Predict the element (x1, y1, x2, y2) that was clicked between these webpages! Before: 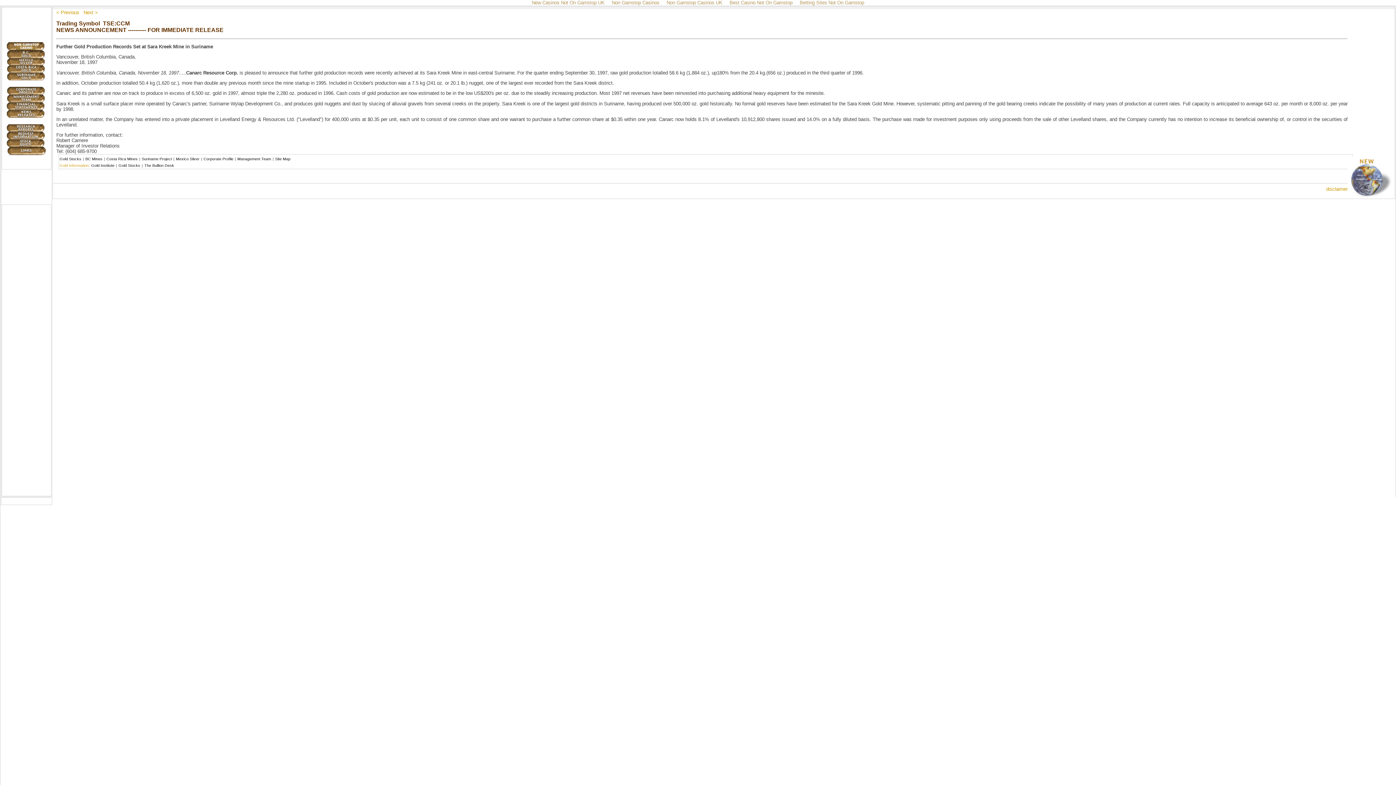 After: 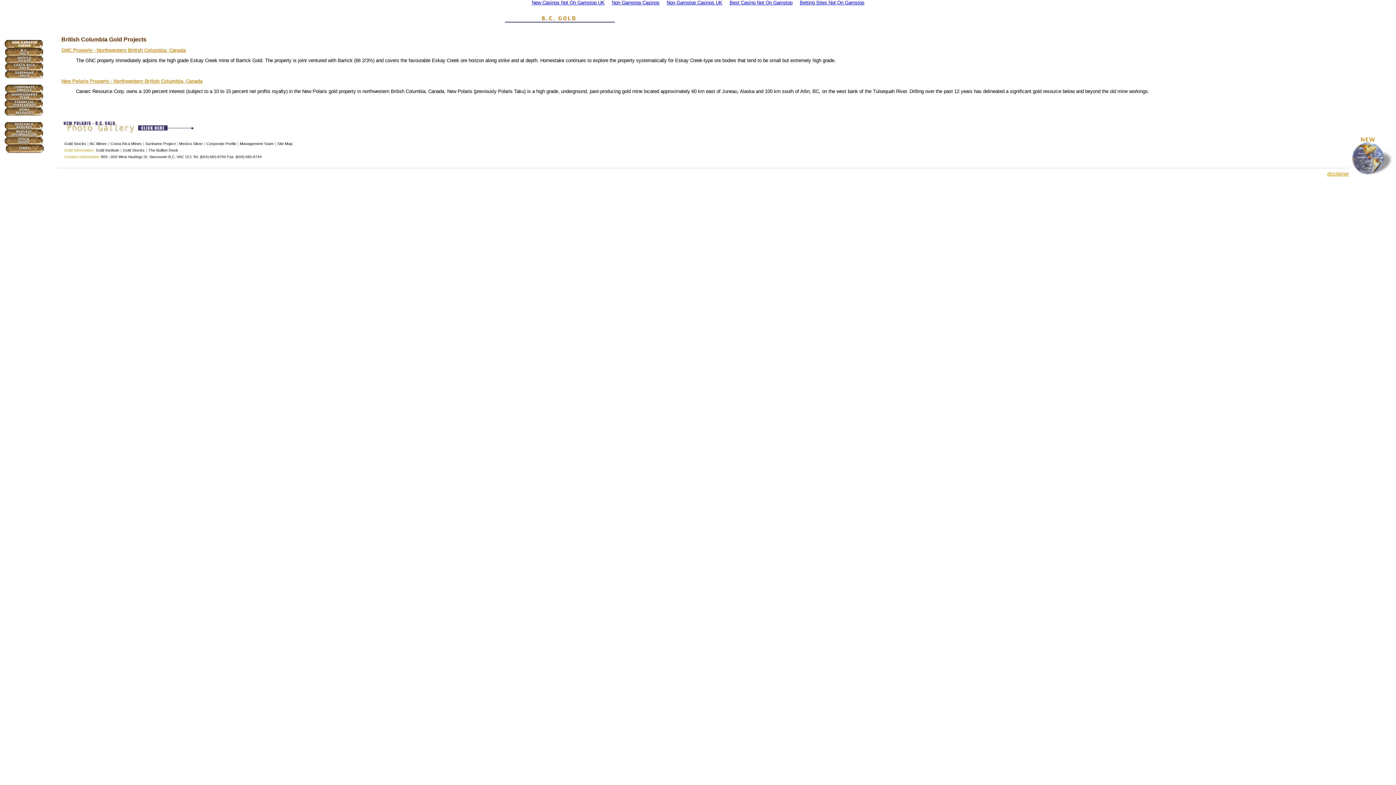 Action: bbox: (2, 53, 50, 59)